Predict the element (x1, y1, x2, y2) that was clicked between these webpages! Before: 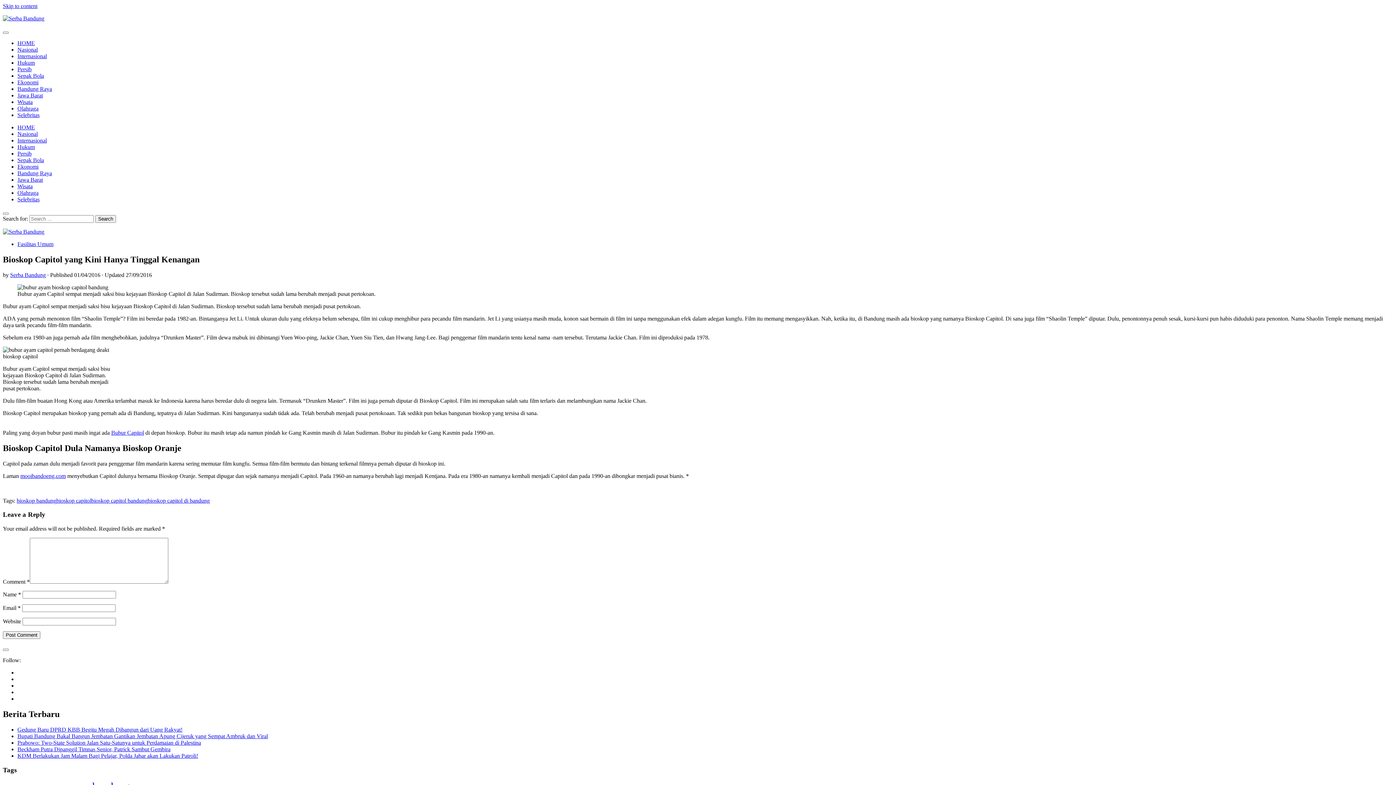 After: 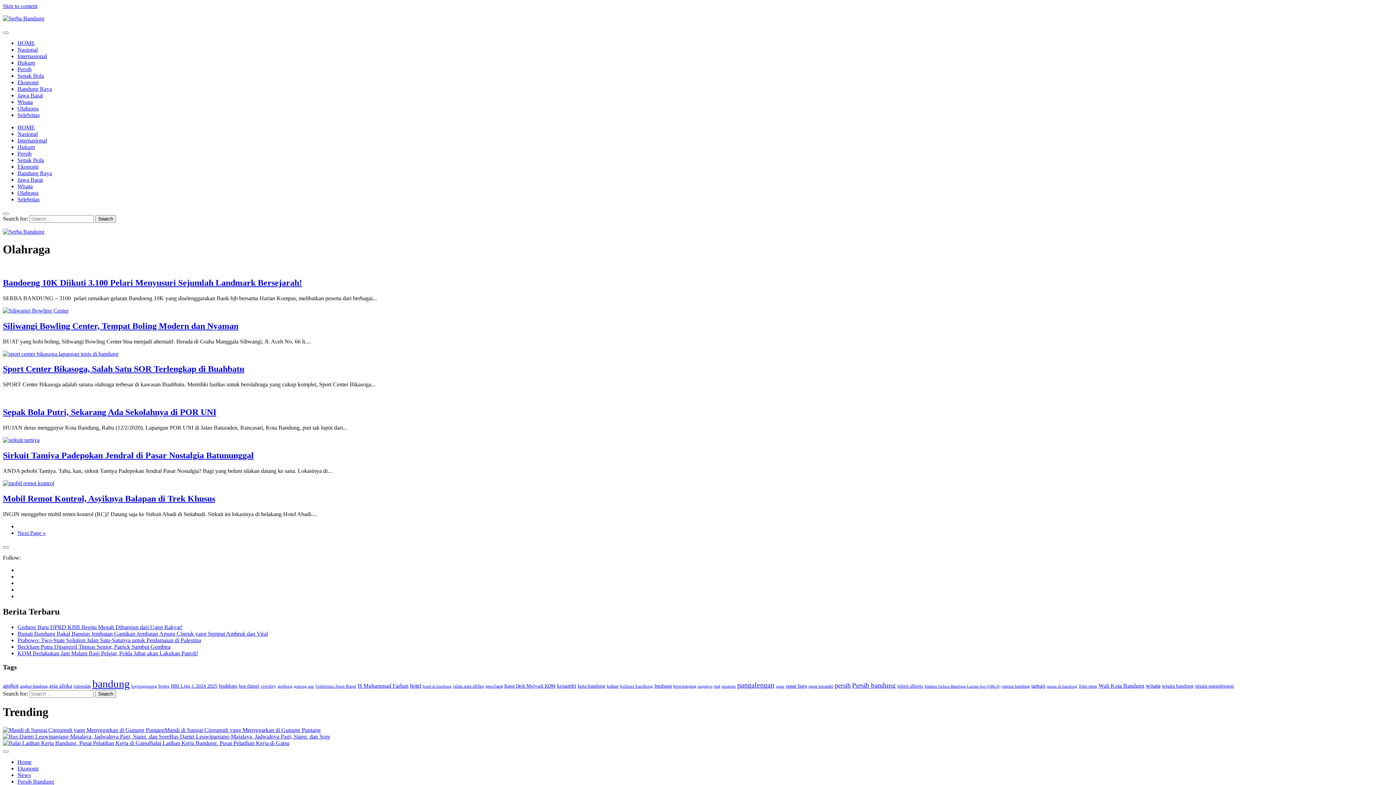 Action: bbox: (17, 189, 38, 196) label: Olahraga